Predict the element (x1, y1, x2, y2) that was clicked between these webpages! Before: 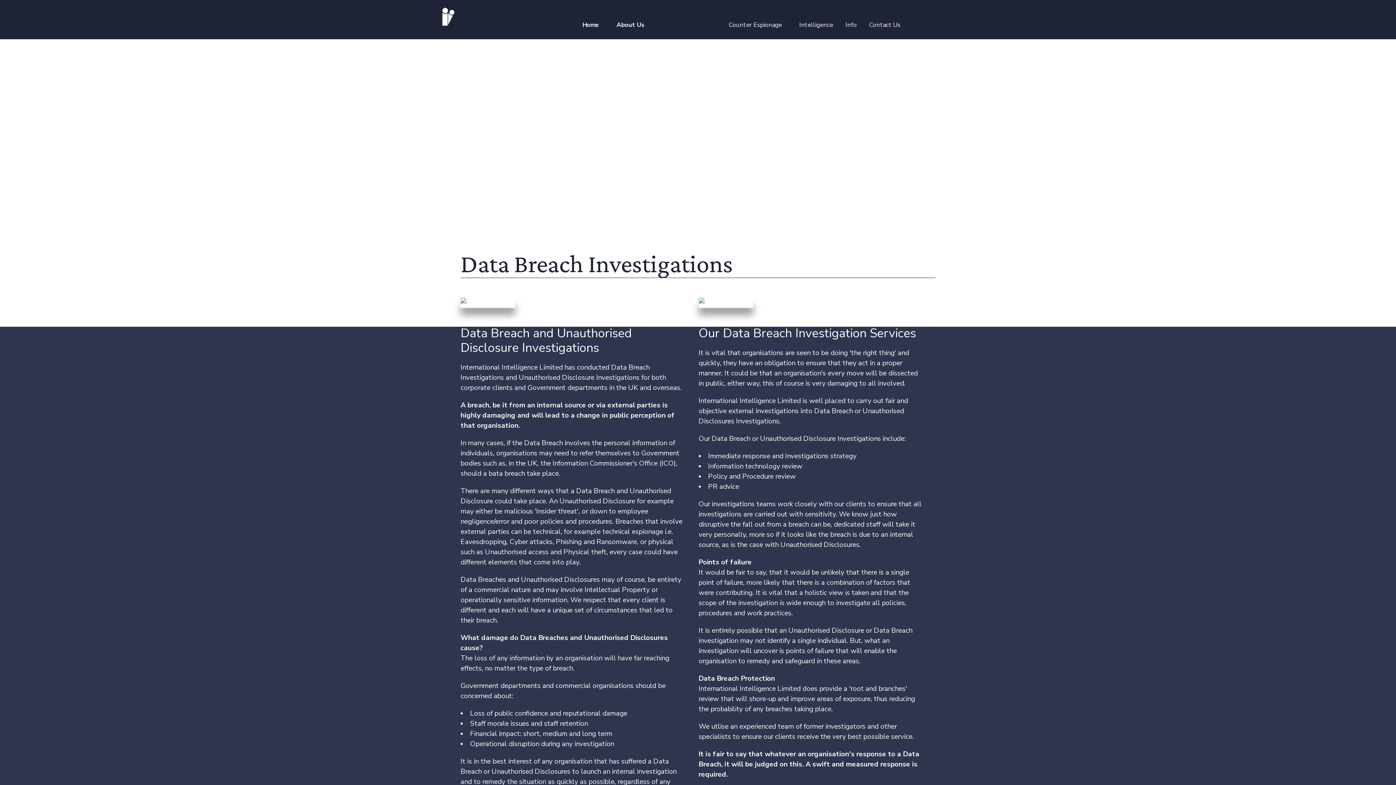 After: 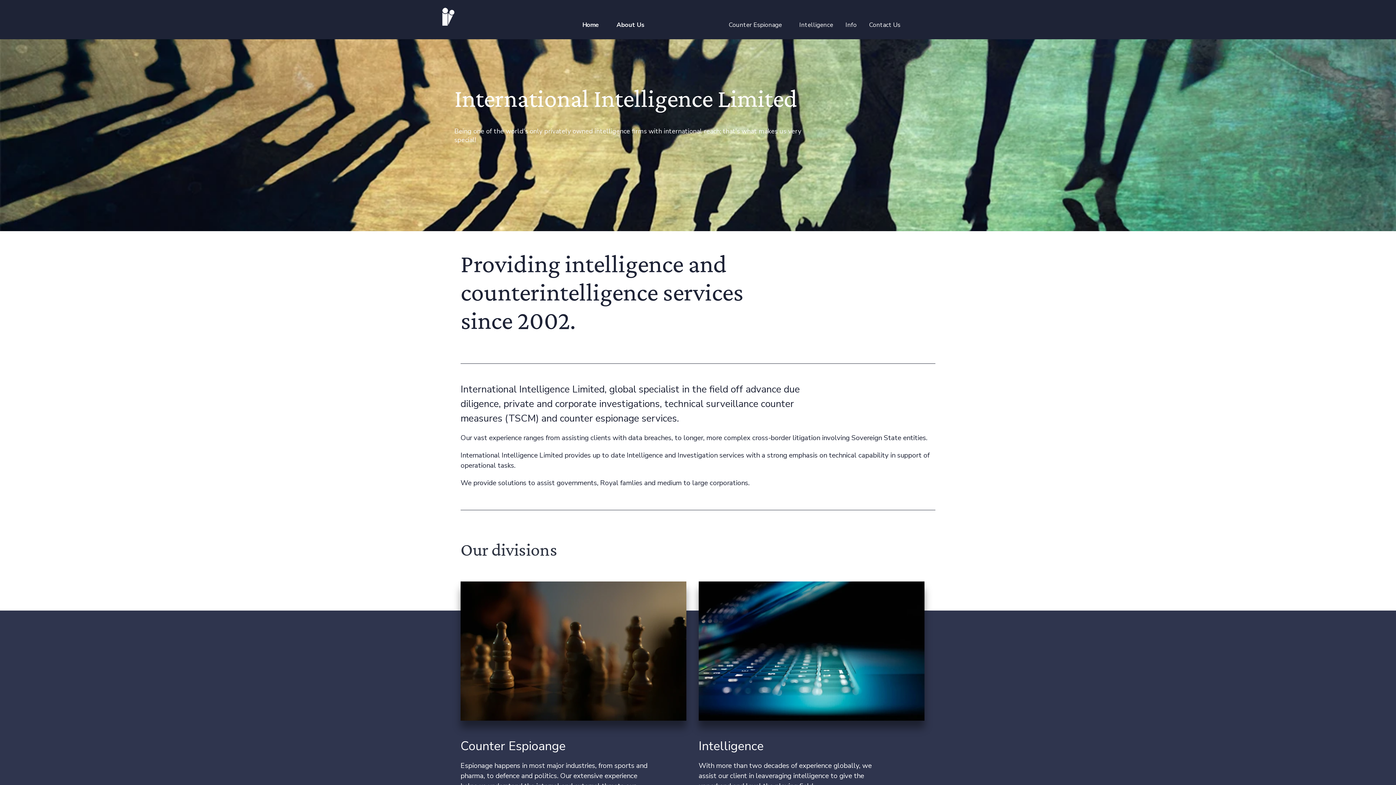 Action: bbox: (576, 13, 605, 36) label: Home